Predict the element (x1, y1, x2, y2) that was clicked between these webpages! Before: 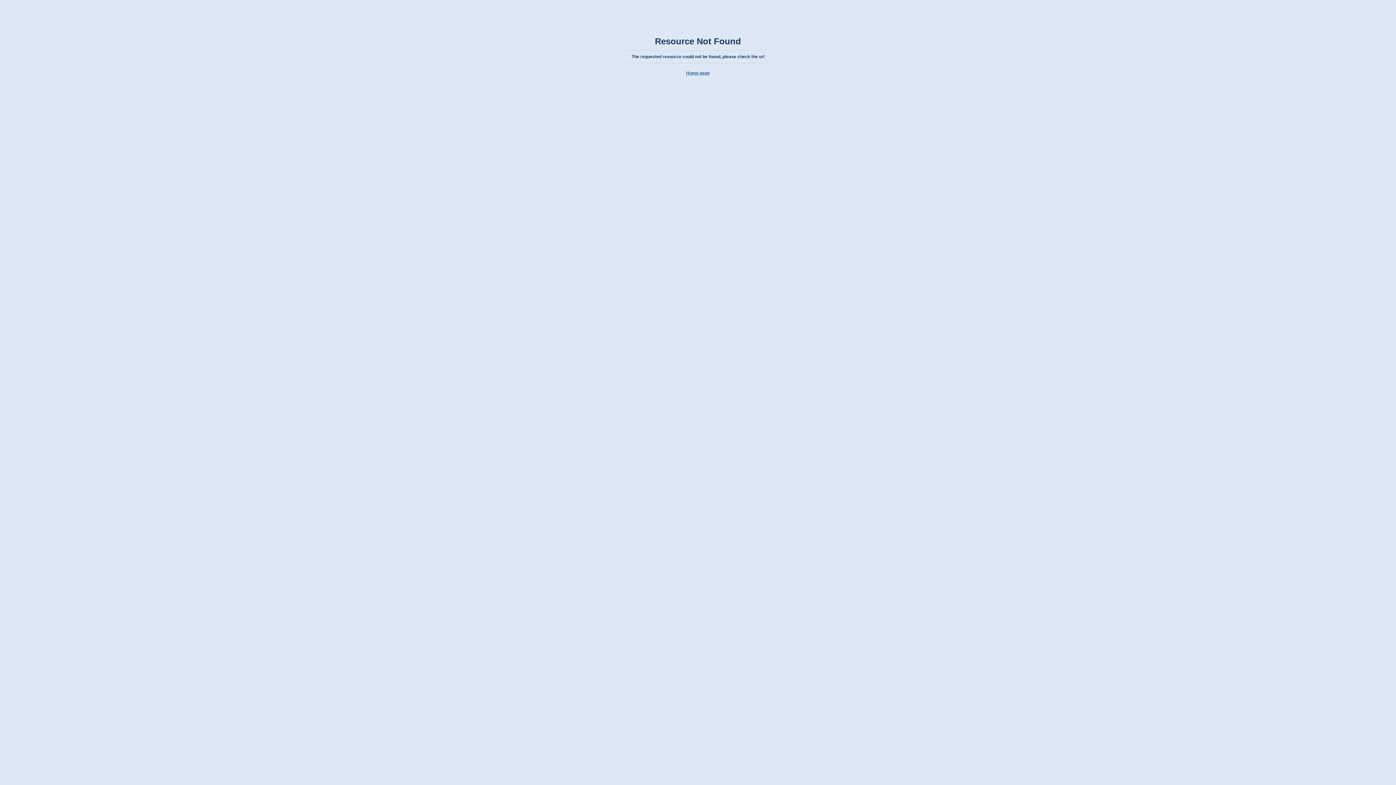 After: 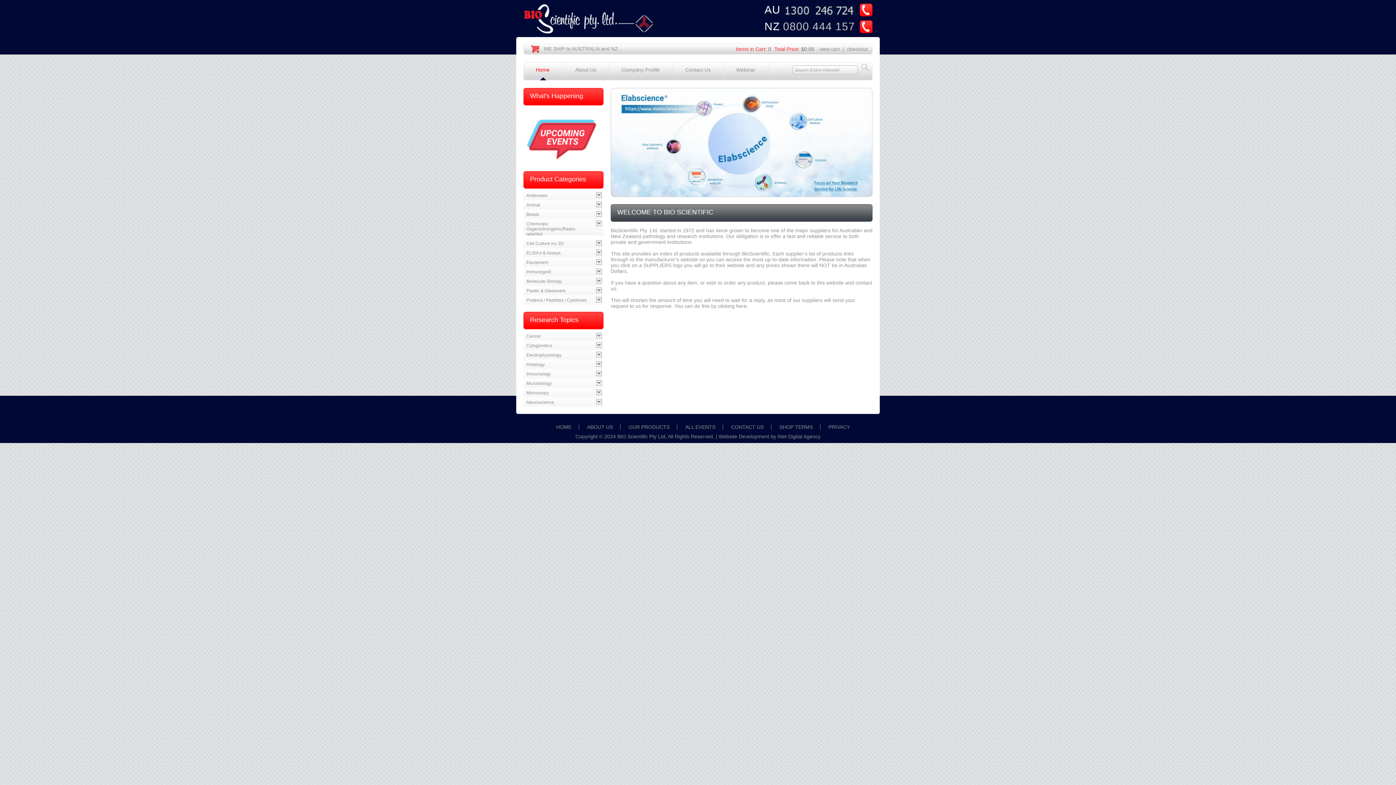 Action: bbox: (686, 70, 710, 75) label: Home page